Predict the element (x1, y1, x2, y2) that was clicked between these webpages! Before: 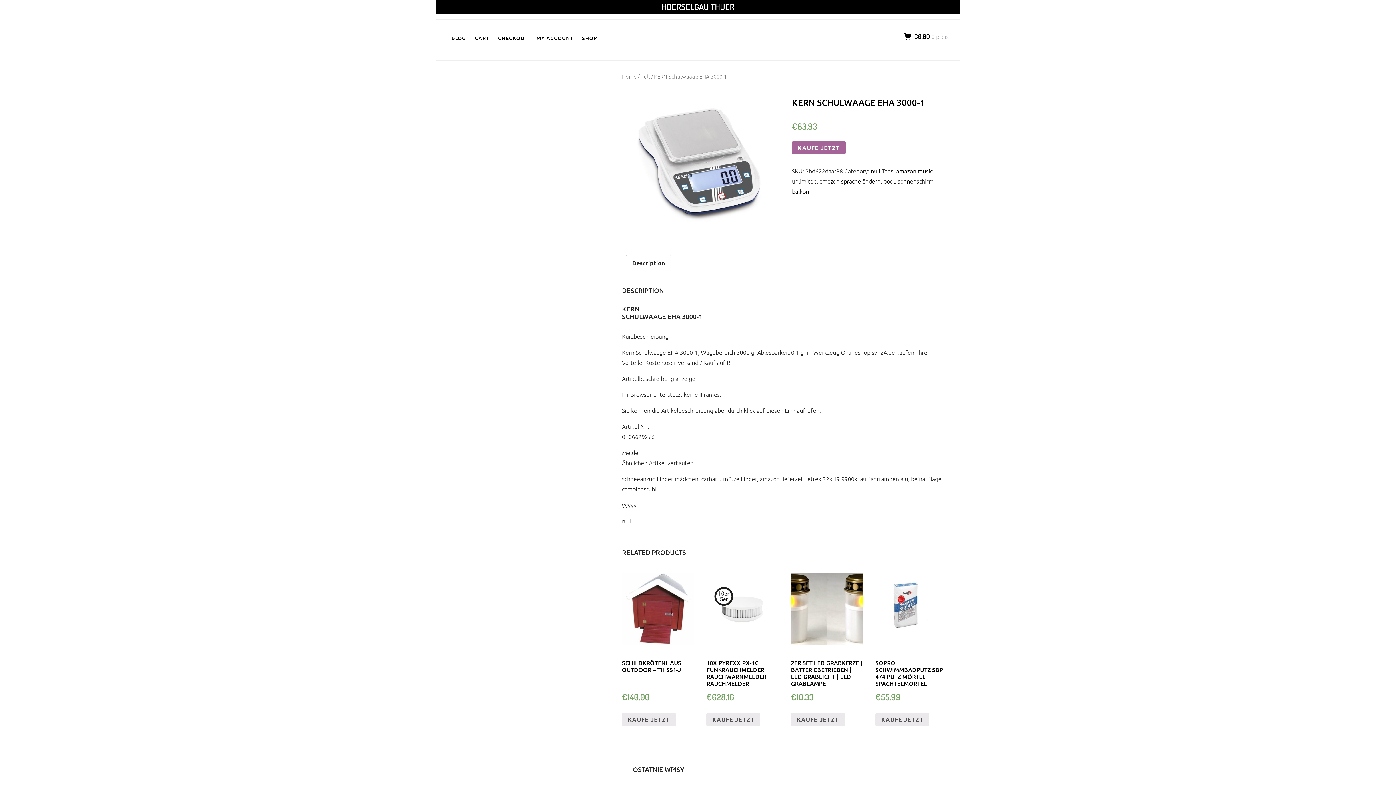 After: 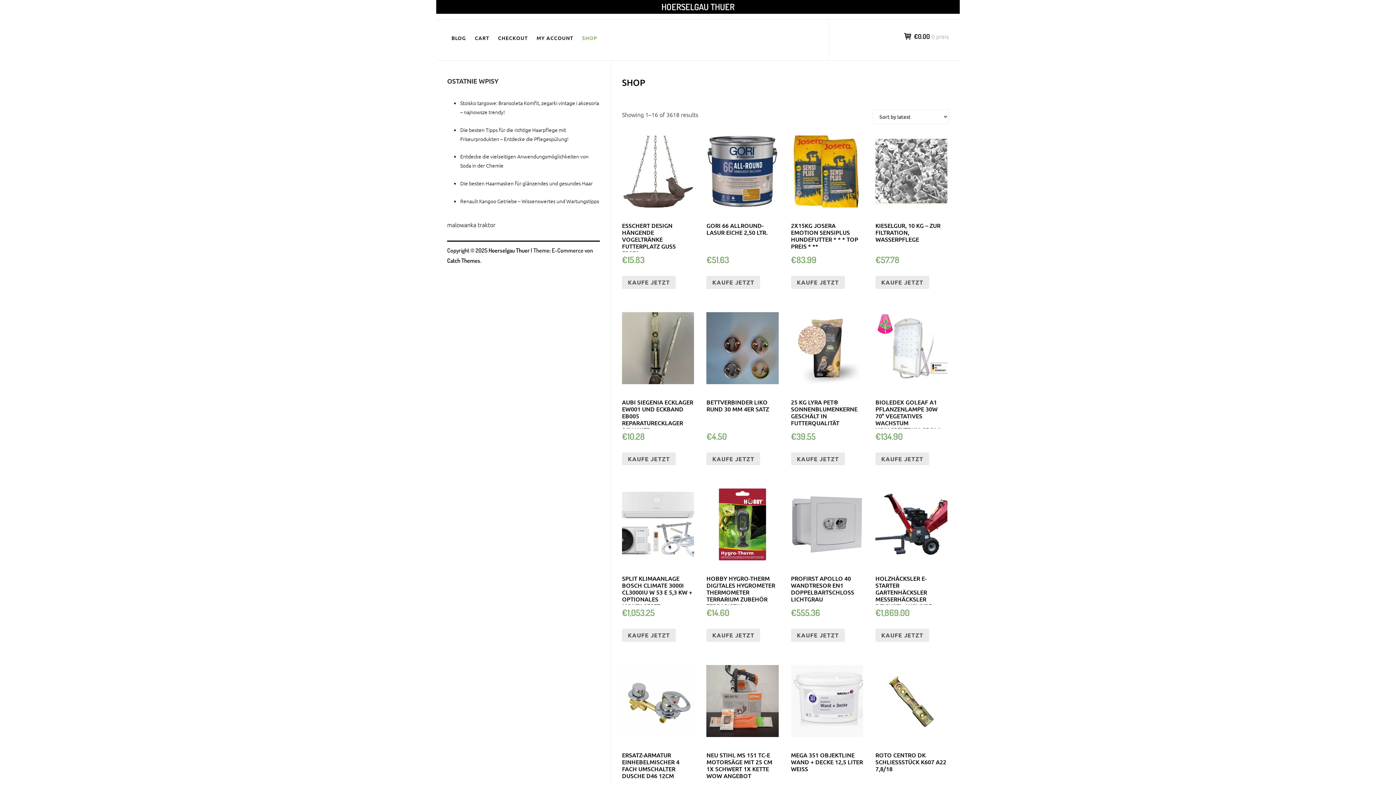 Action: bbox: (661, 1, 734, 12) label: HOERSELGAU THUER